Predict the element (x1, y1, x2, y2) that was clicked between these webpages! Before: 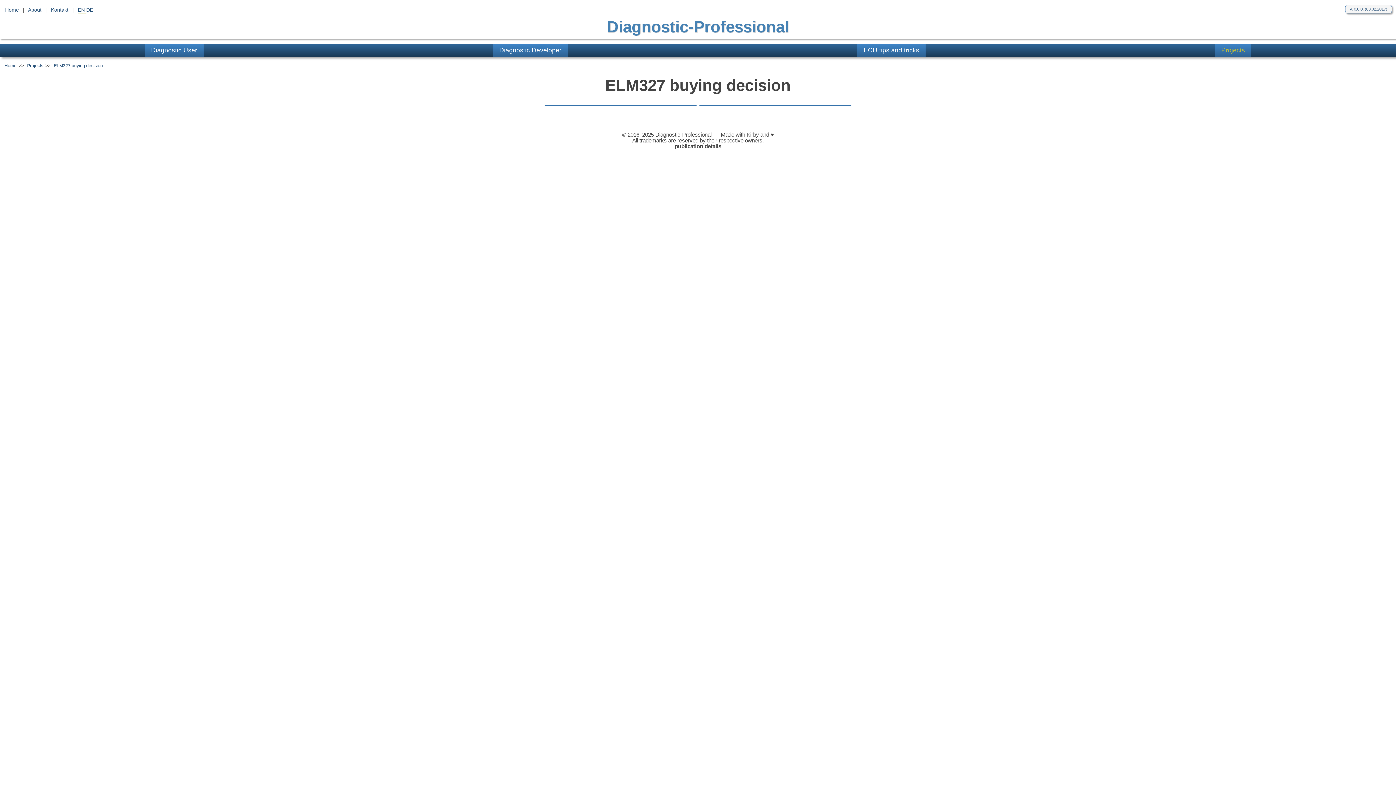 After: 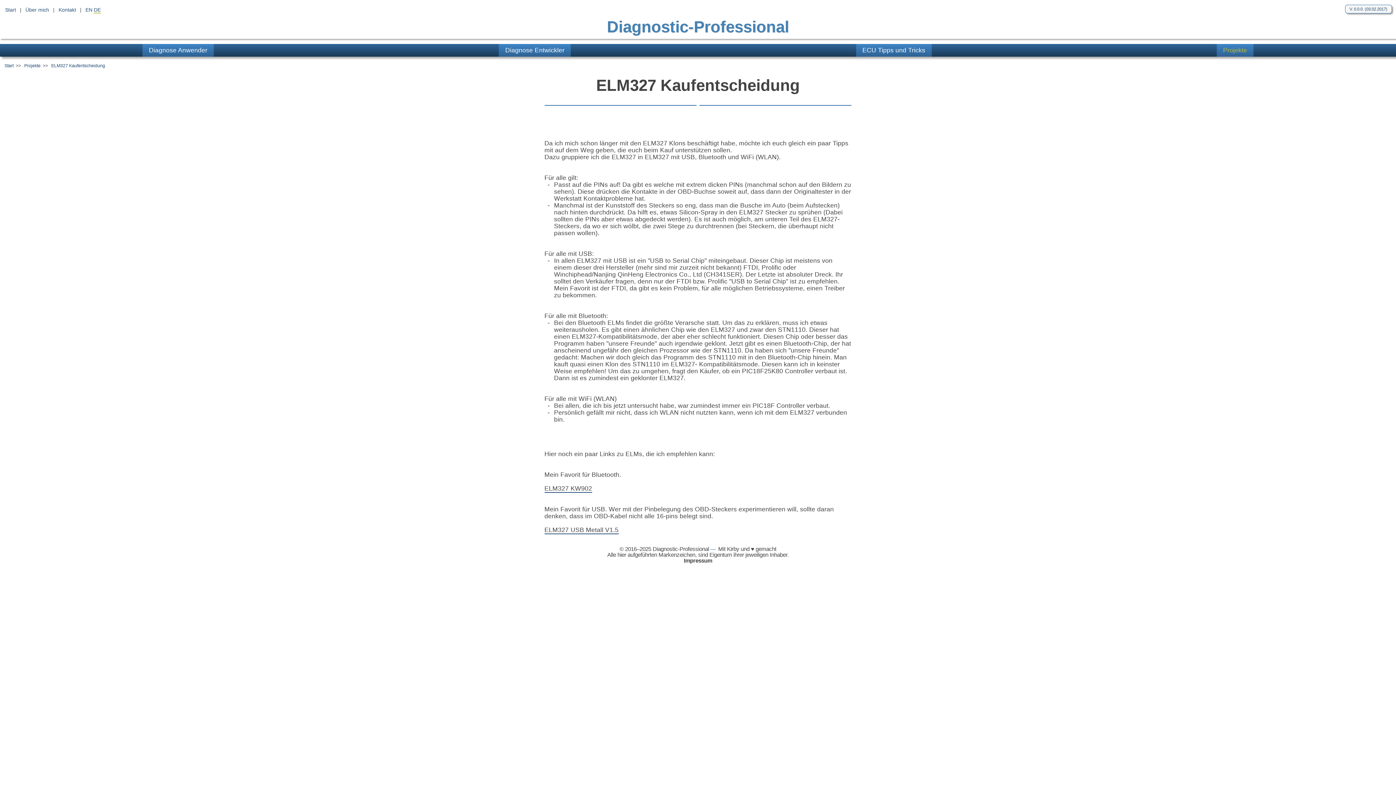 Action: label: DE bbox: (86, 6, 93, 12)